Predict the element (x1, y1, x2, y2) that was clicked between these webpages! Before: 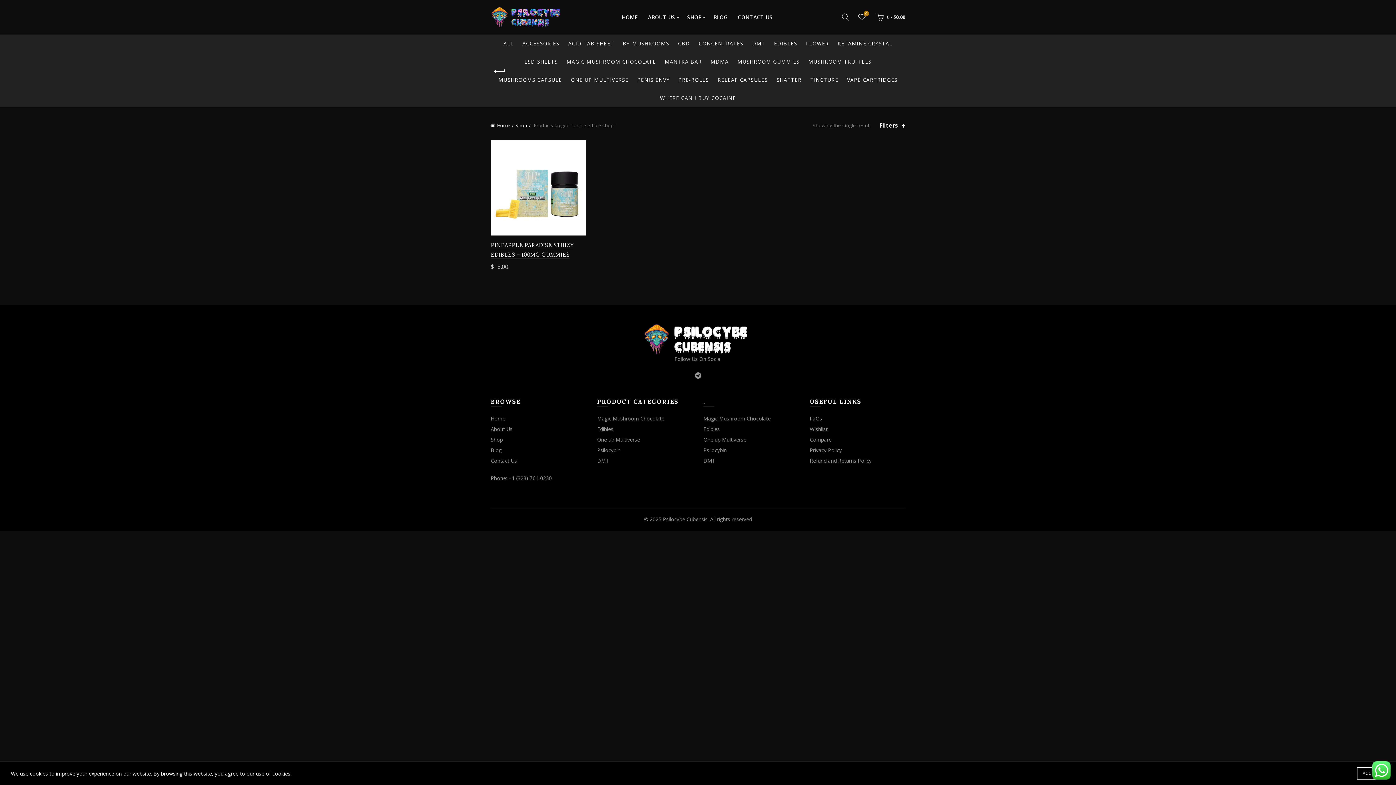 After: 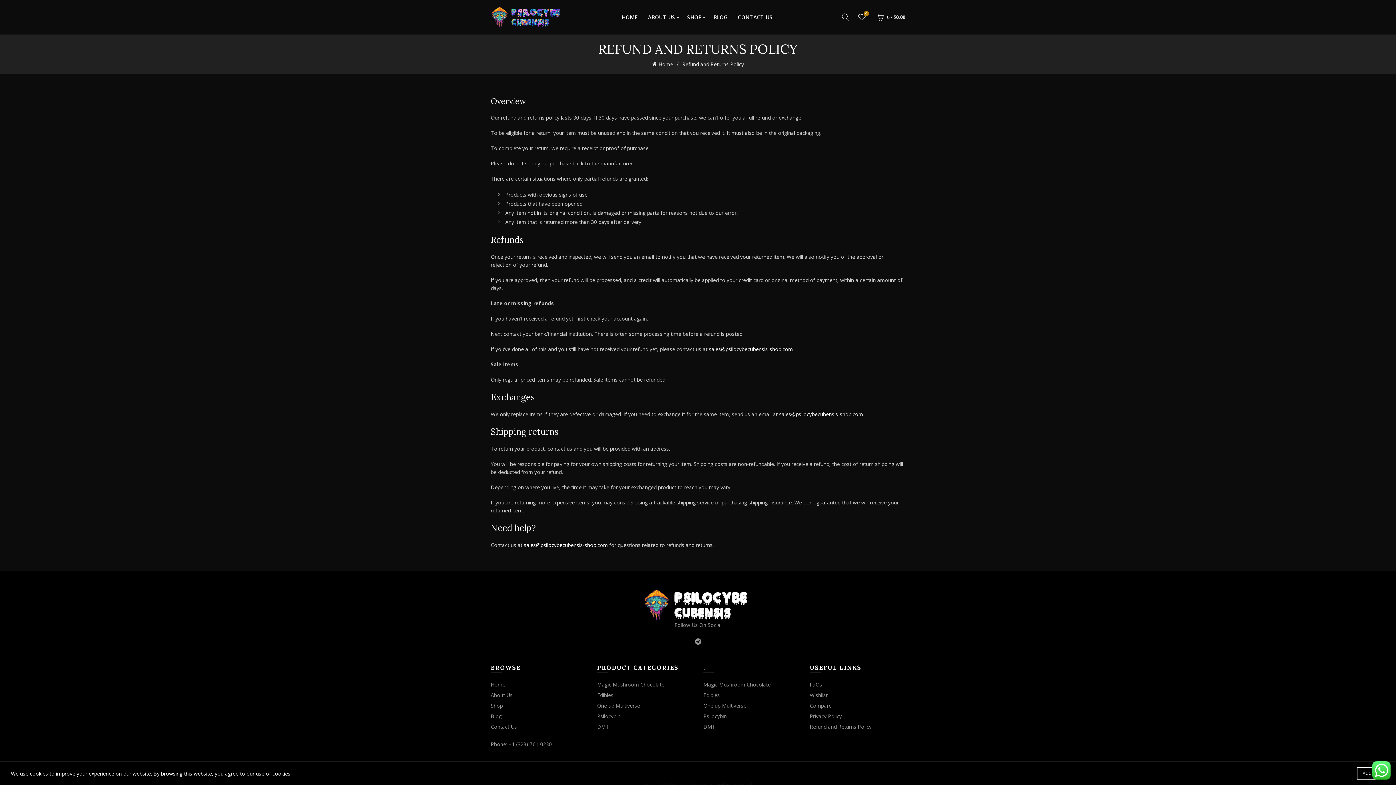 Action: bbox: (810, 457, 871, 464) label: Refund and Returns Policy